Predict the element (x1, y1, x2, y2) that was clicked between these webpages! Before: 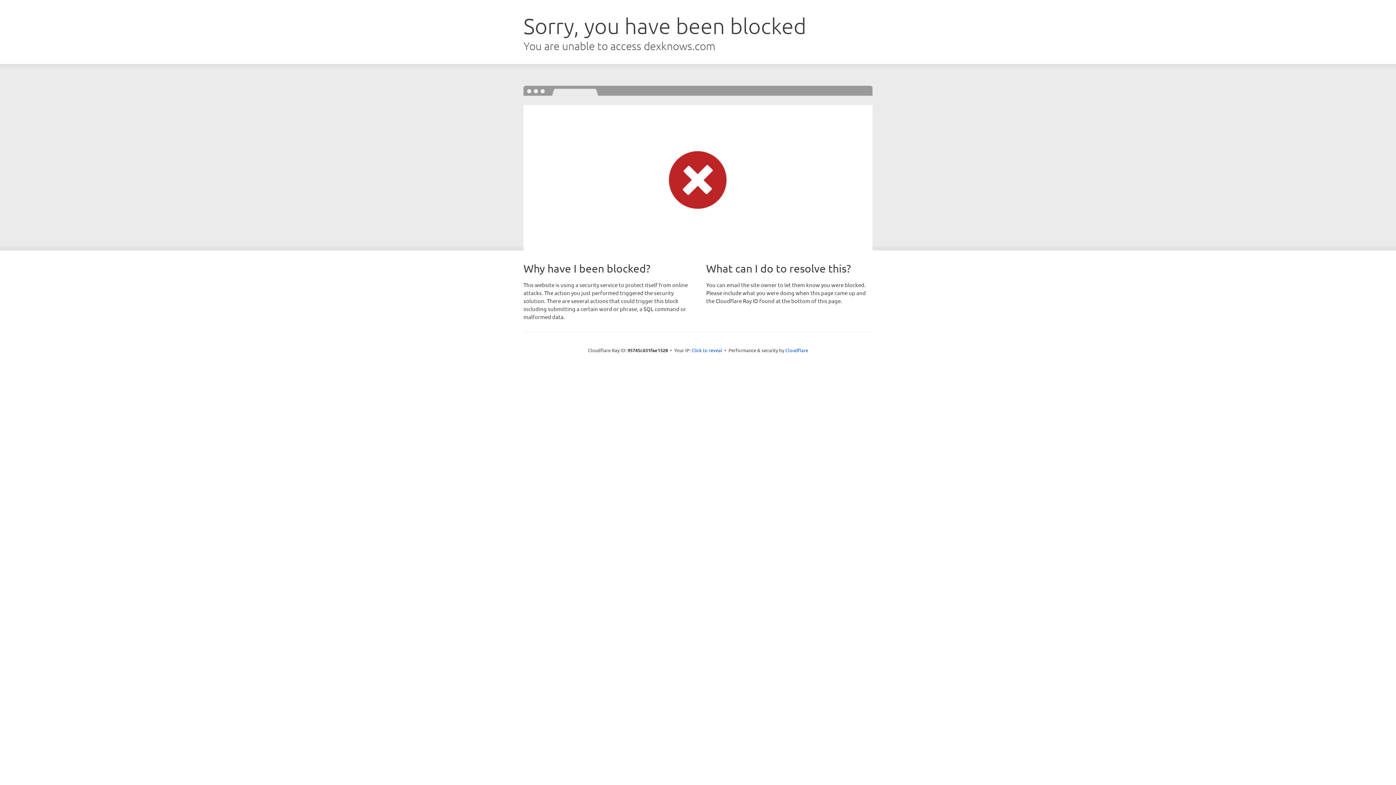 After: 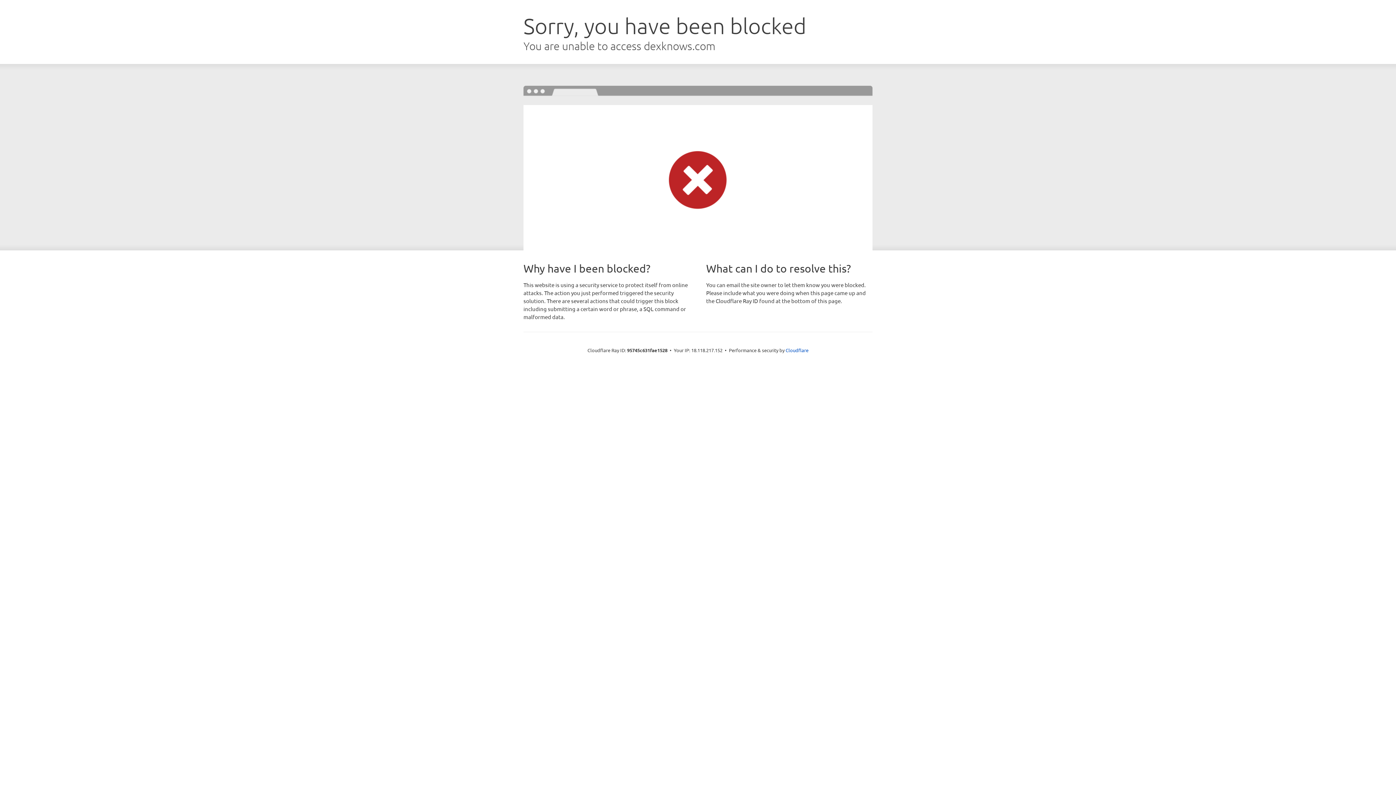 Action: bbox: (691, 346, 722, 353) label: Click to reveal